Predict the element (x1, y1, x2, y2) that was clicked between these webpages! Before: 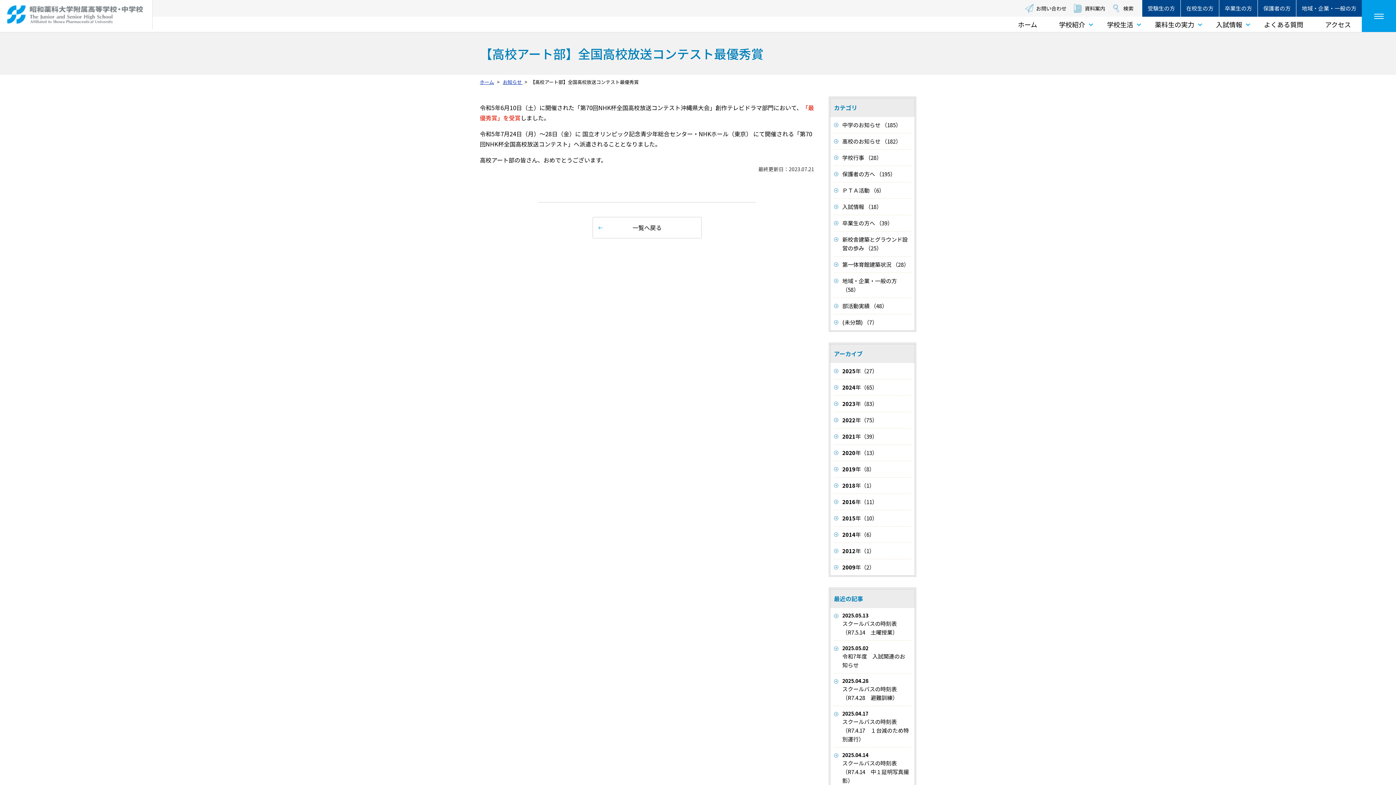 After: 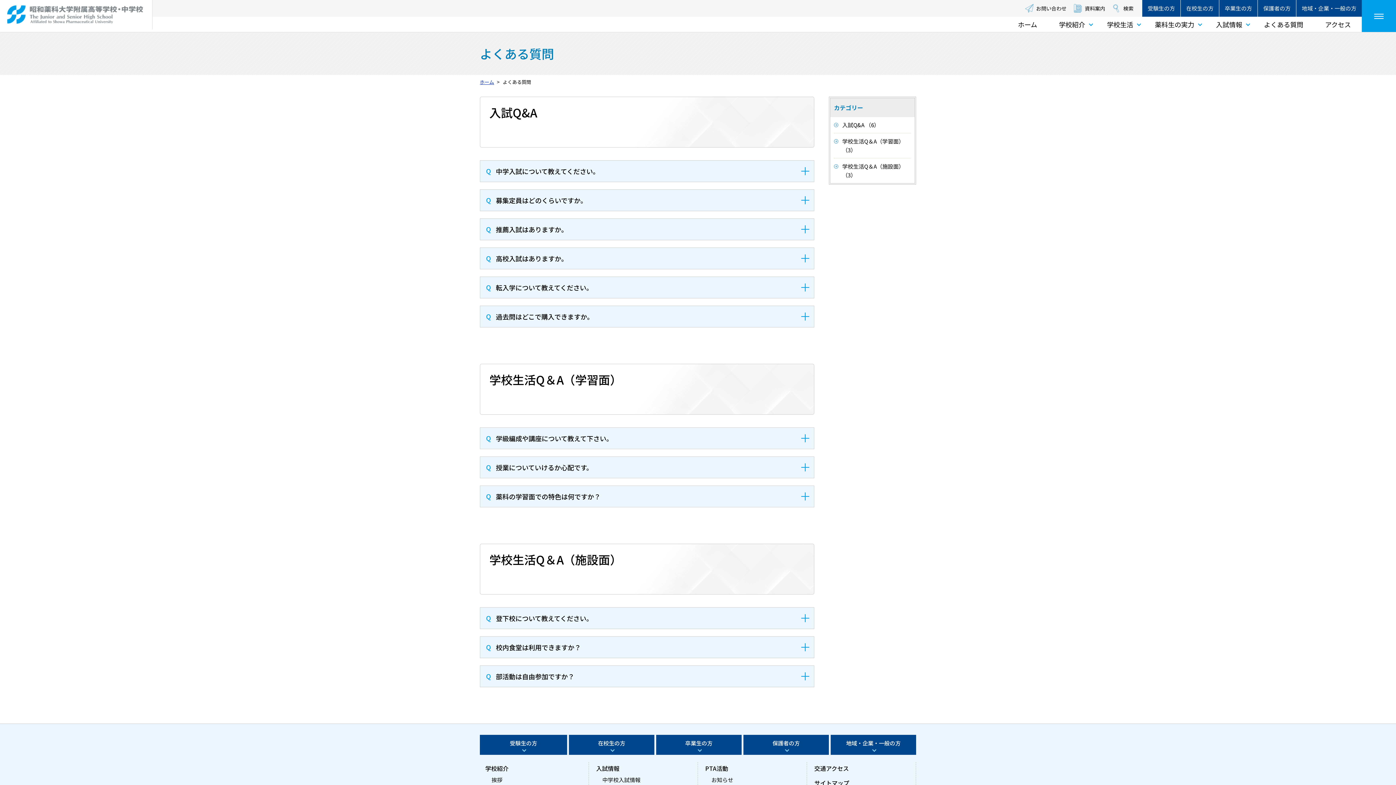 Action: label: よくある質問 bbox: (1253, 16, 1314, 32)